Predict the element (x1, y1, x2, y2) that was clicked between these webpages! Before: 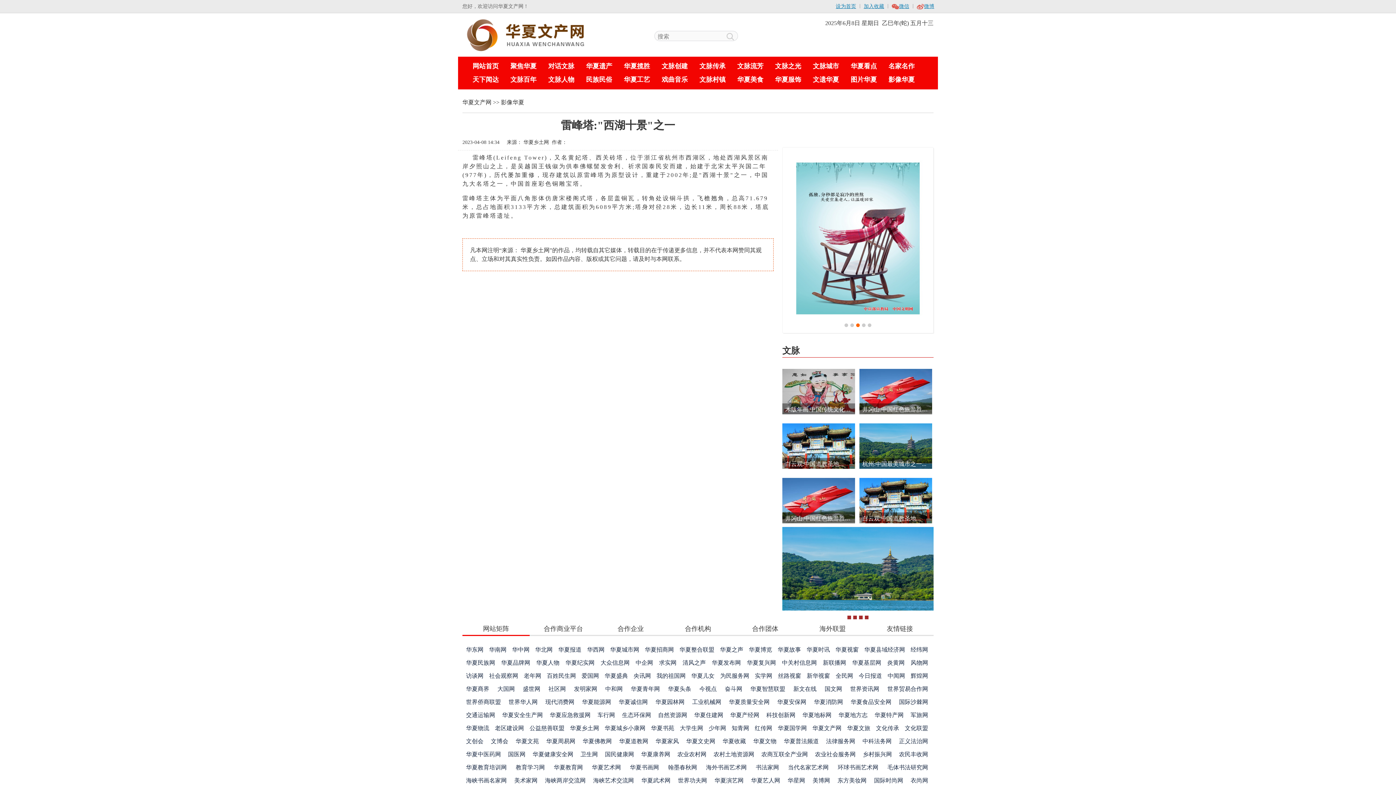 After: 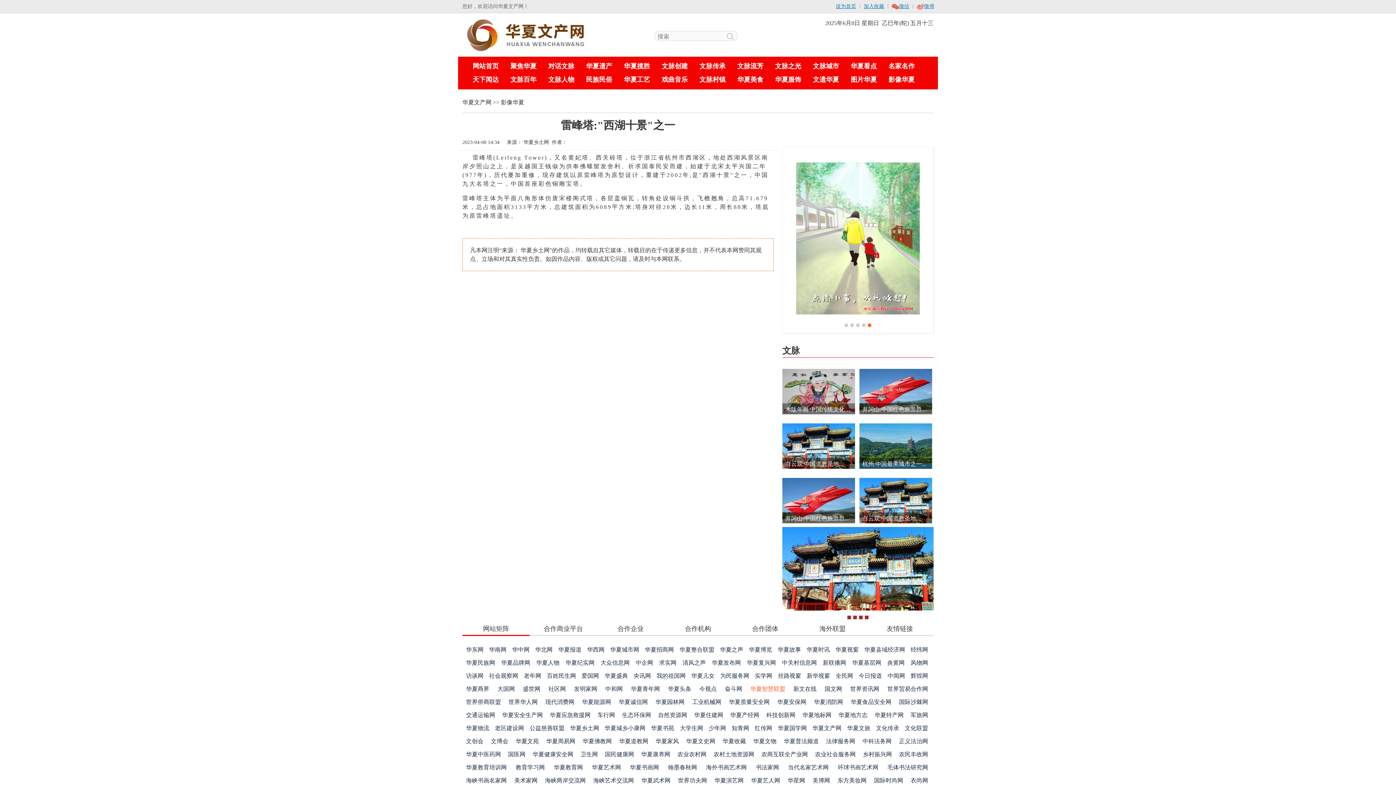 Action: bbox: (750, 686, 785, 692) label: 华夏智慧联盟